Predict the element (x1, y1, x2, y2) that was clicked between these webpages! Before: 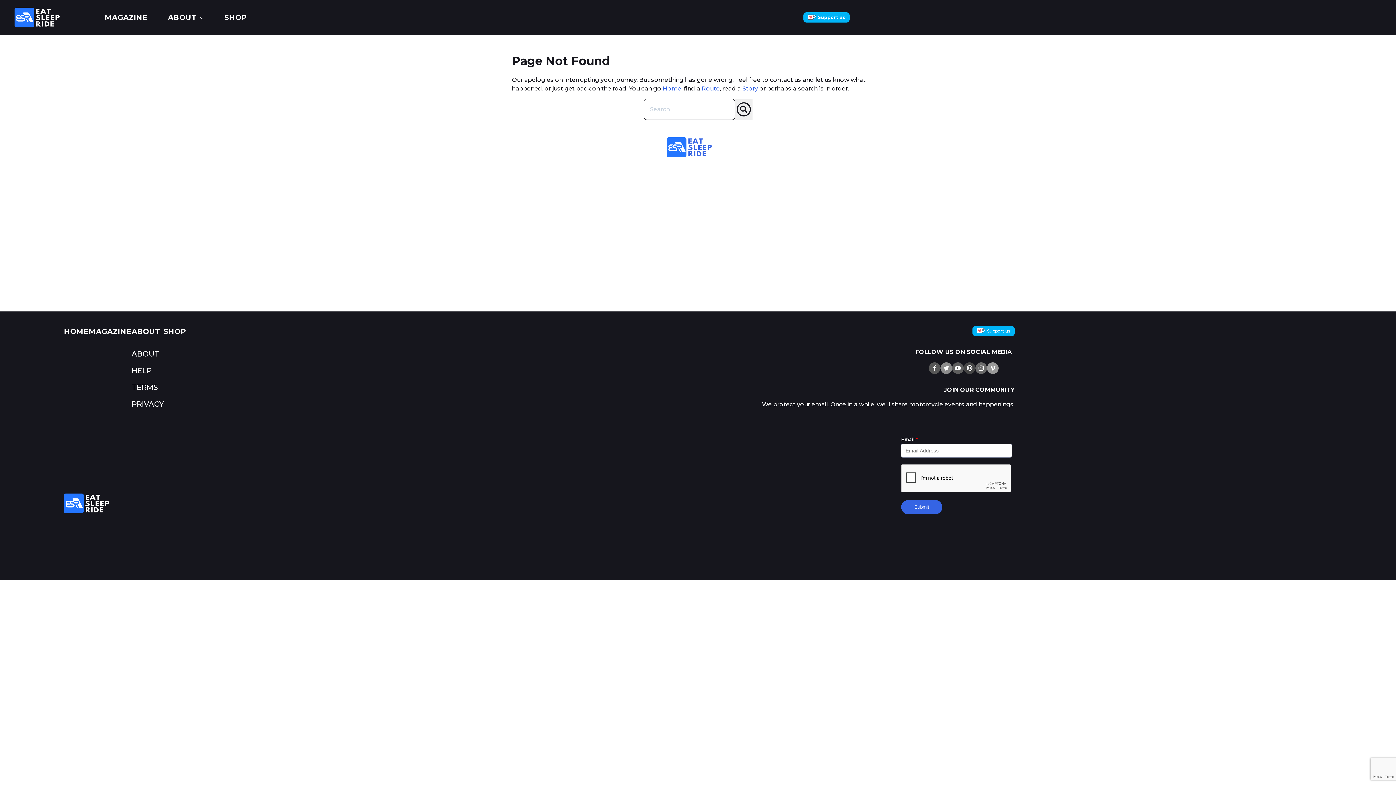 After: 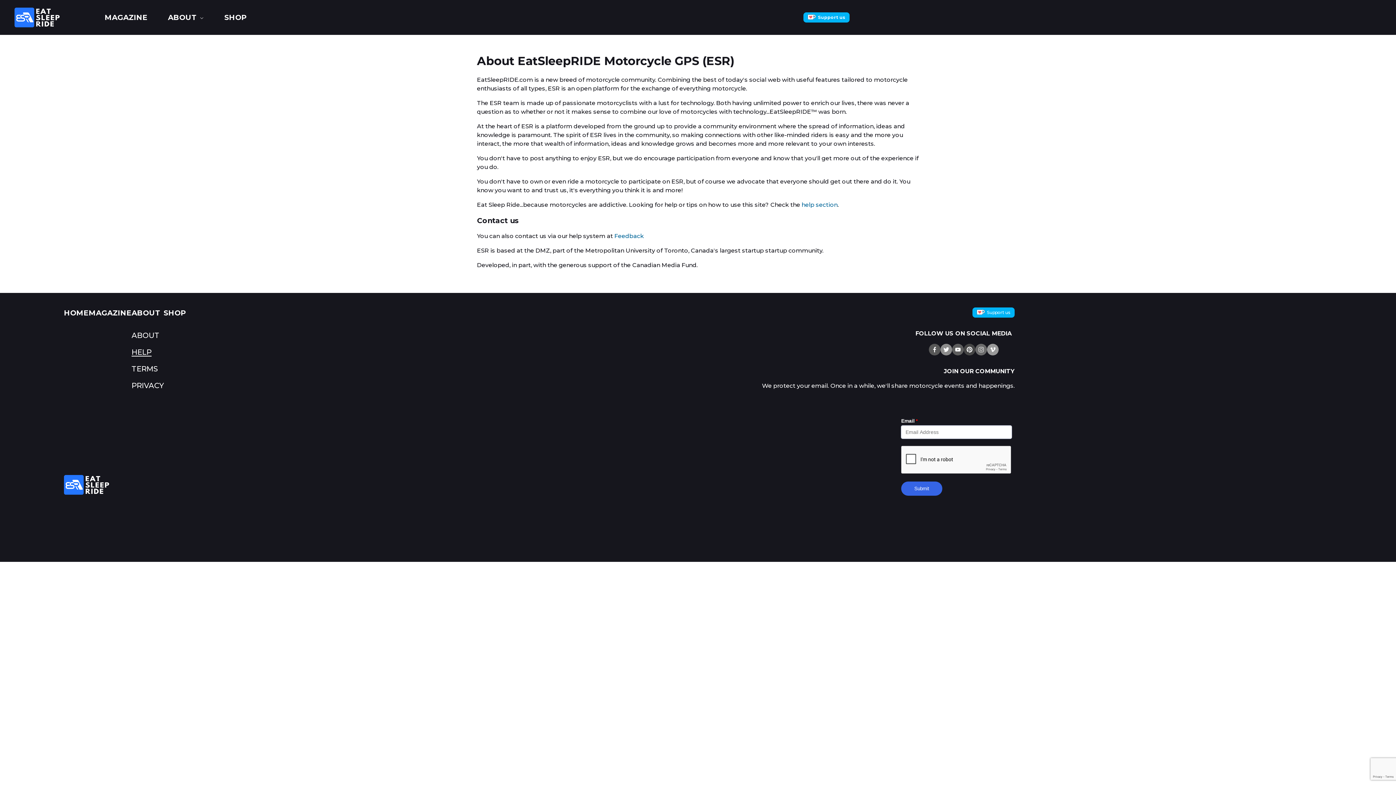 Action: label: ABOUT bbox: (131, 349, 159, 358)